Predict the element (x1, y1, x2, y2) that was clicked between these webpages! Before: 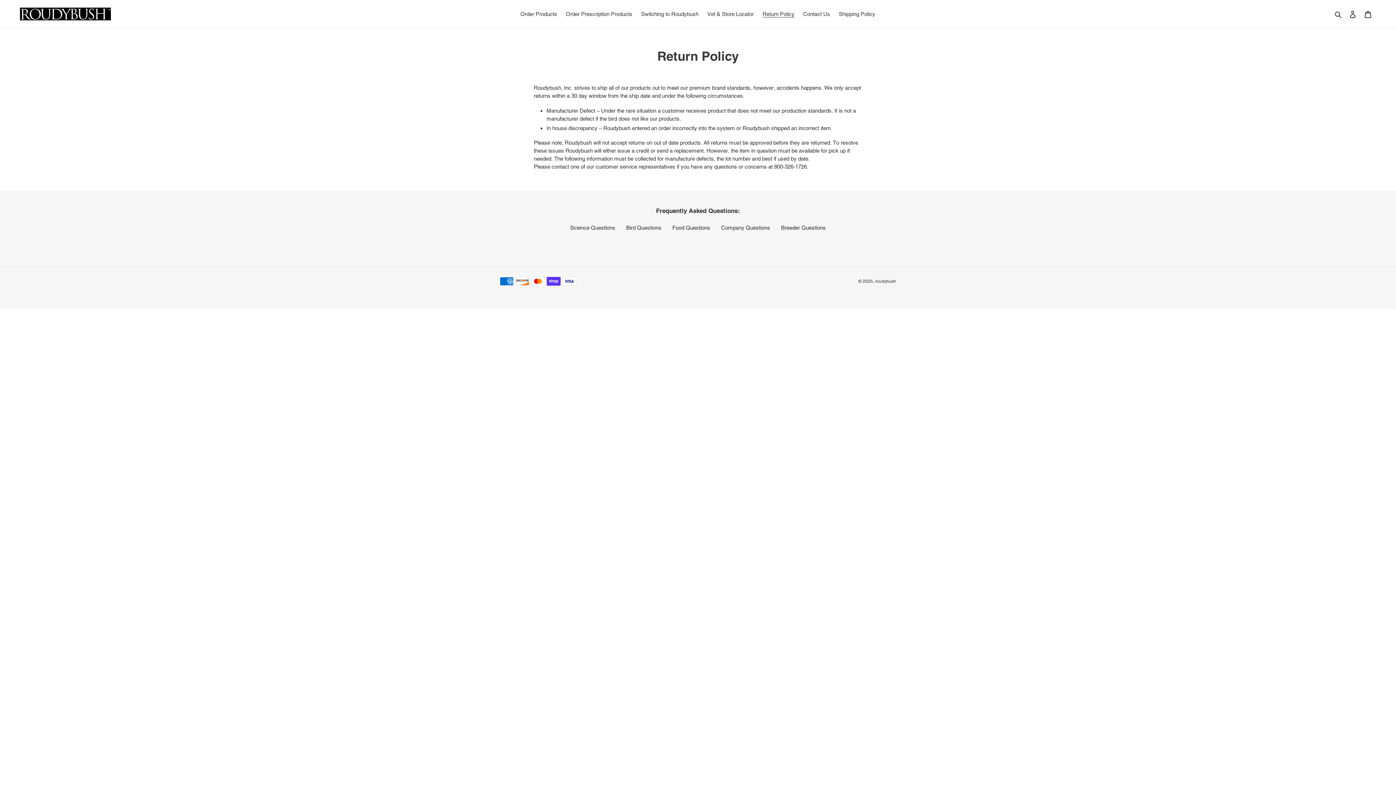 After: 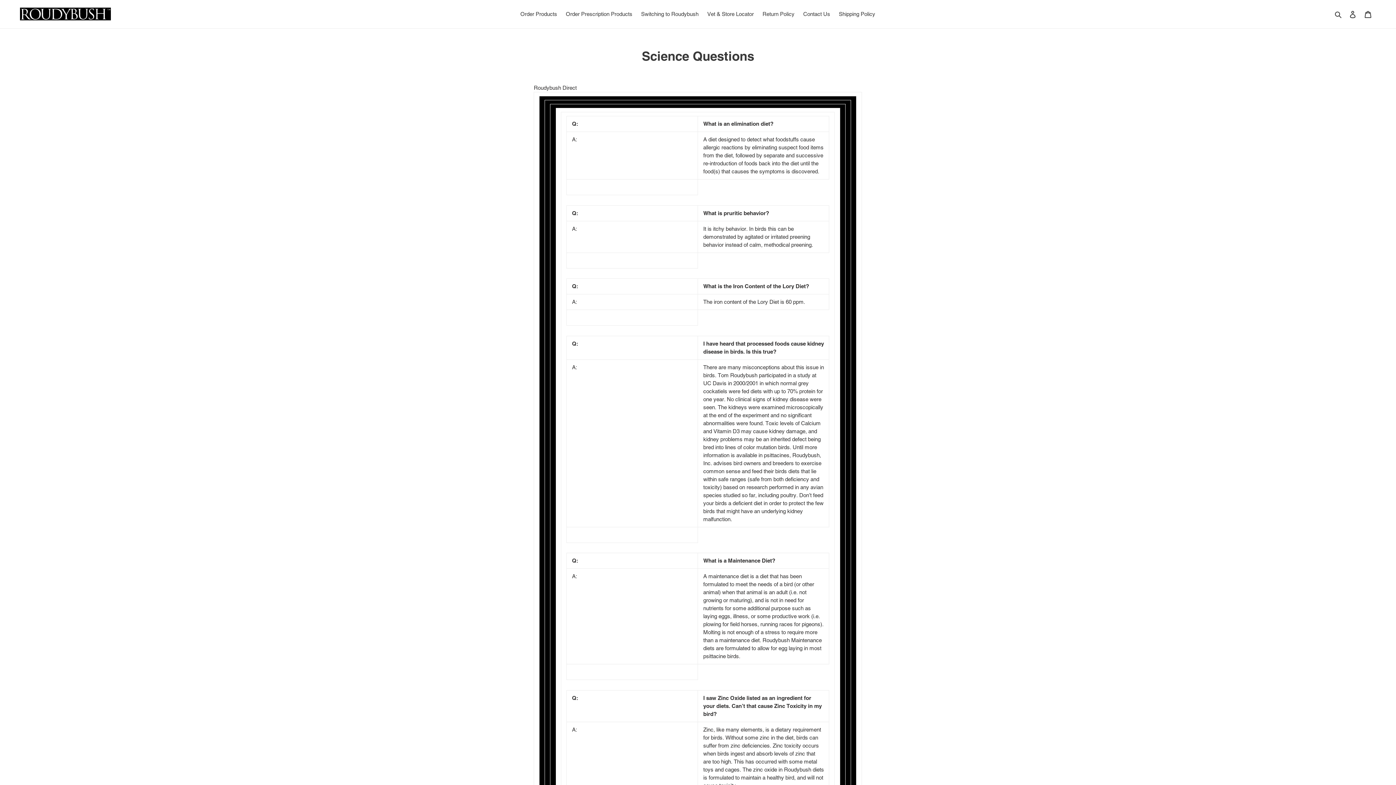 Action: label: Science Questions bbox: (570, 224, 615, 231)